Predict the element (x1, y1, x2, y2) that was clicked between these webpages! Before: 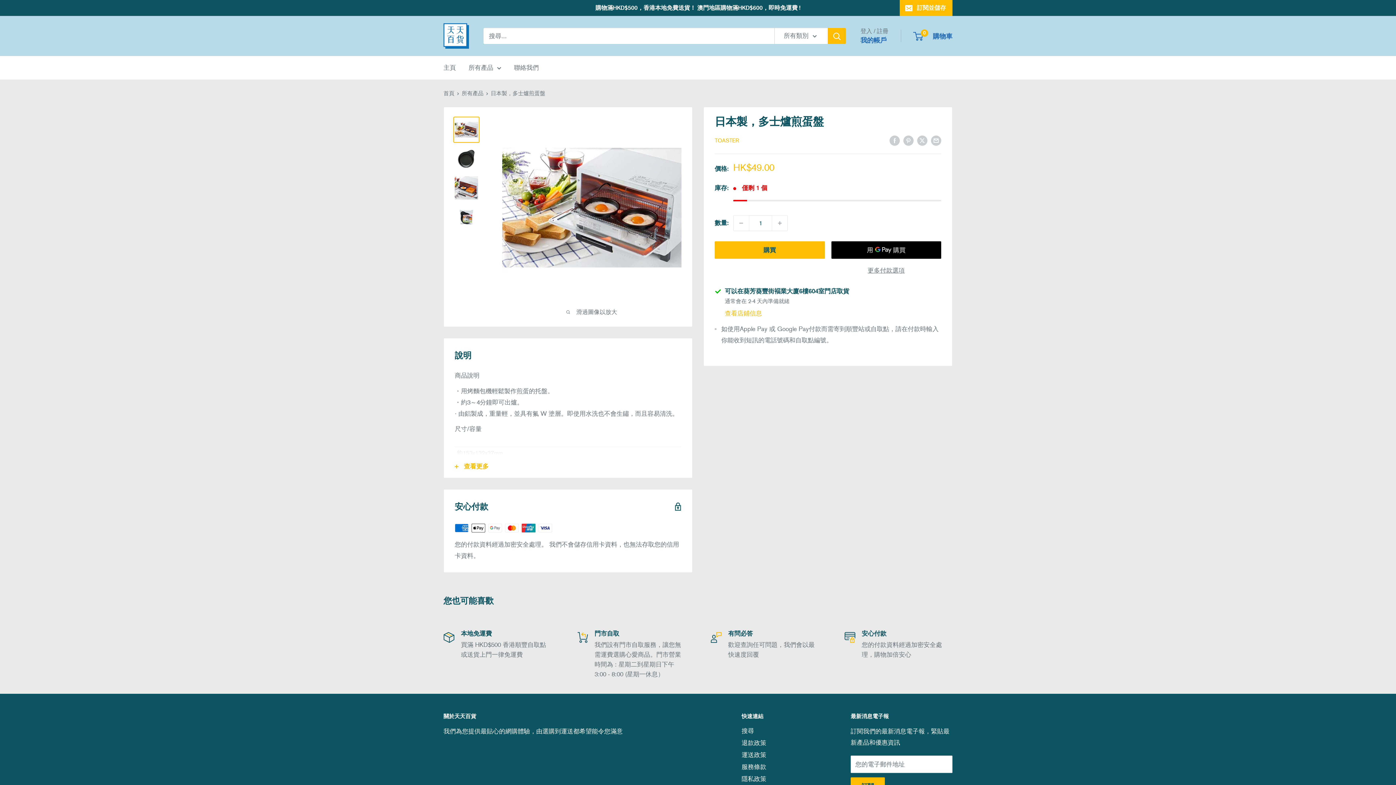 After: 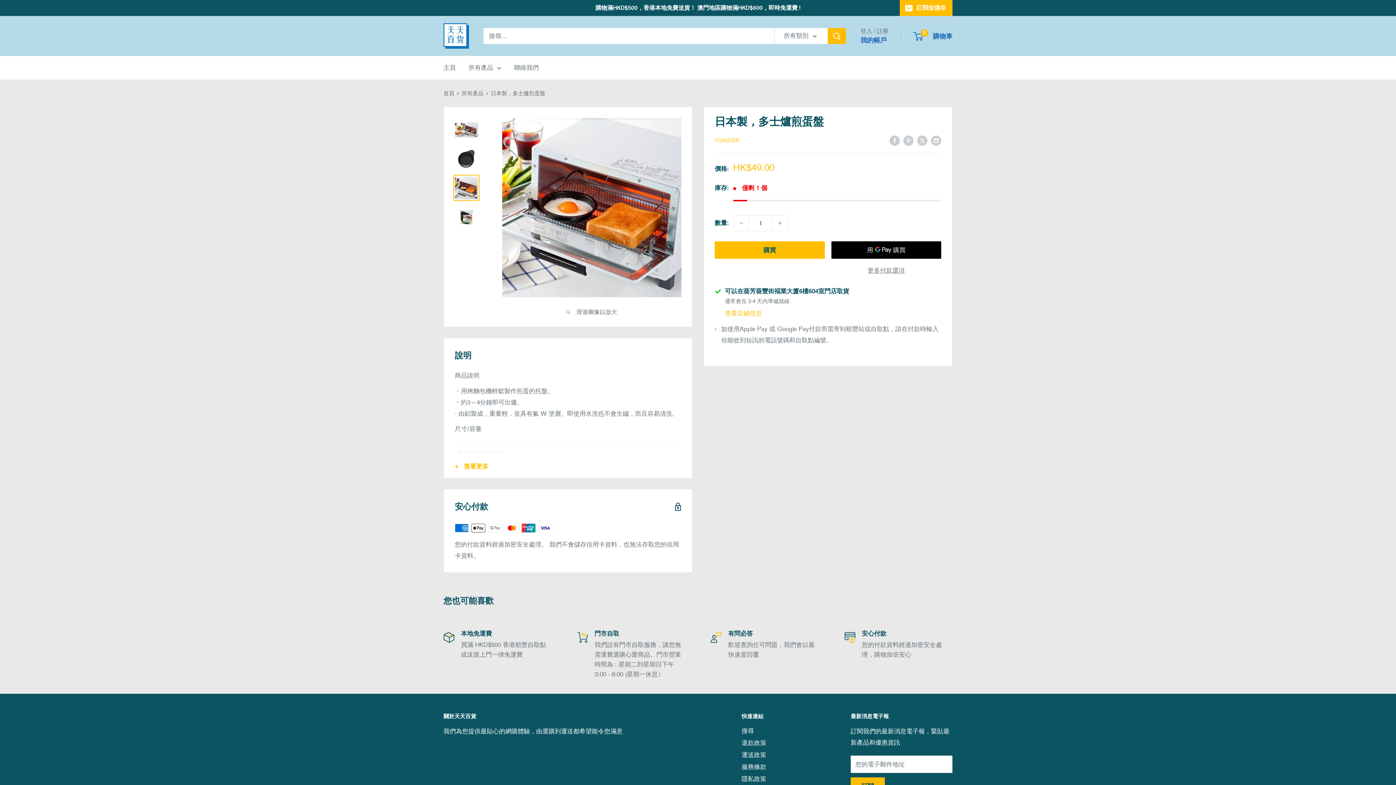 Action: bbox: (453, 174, 479, 201)